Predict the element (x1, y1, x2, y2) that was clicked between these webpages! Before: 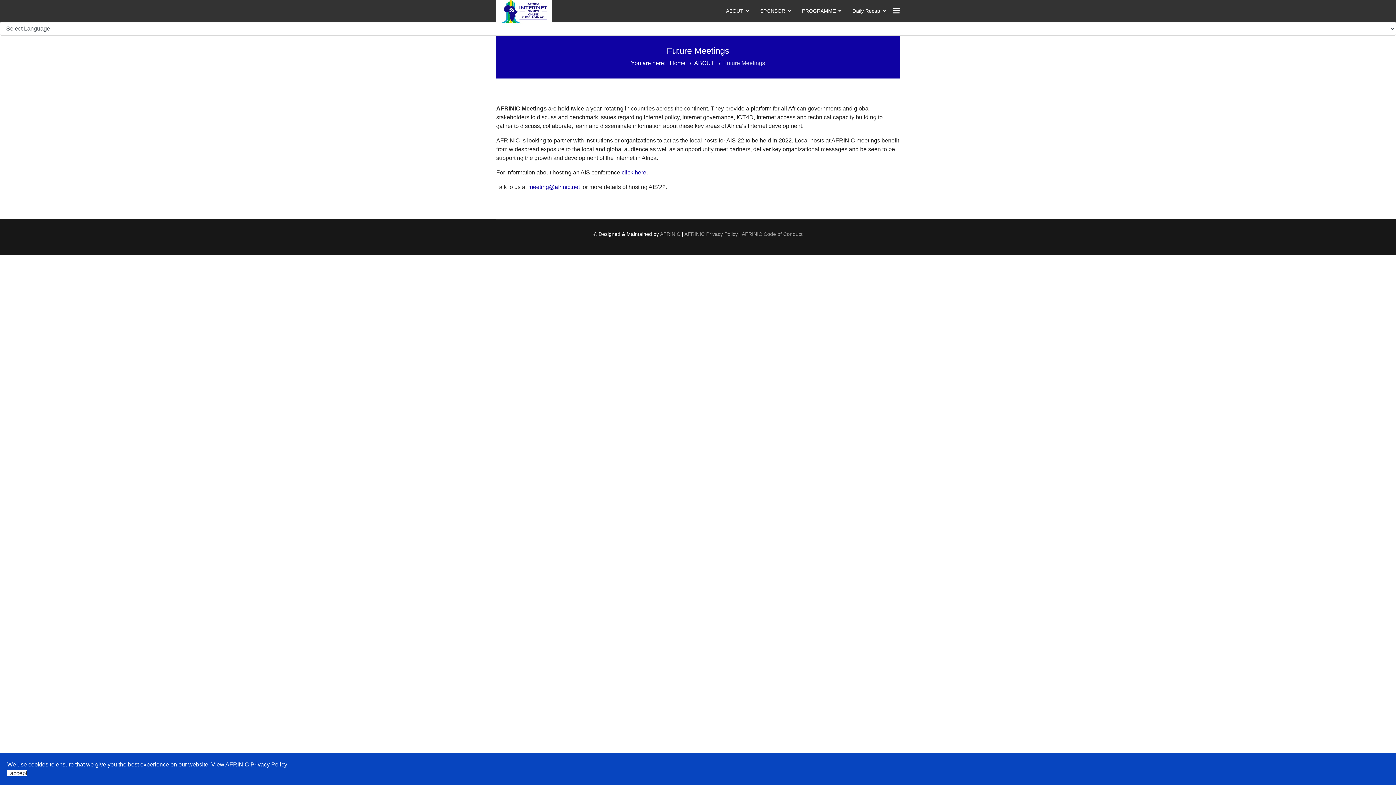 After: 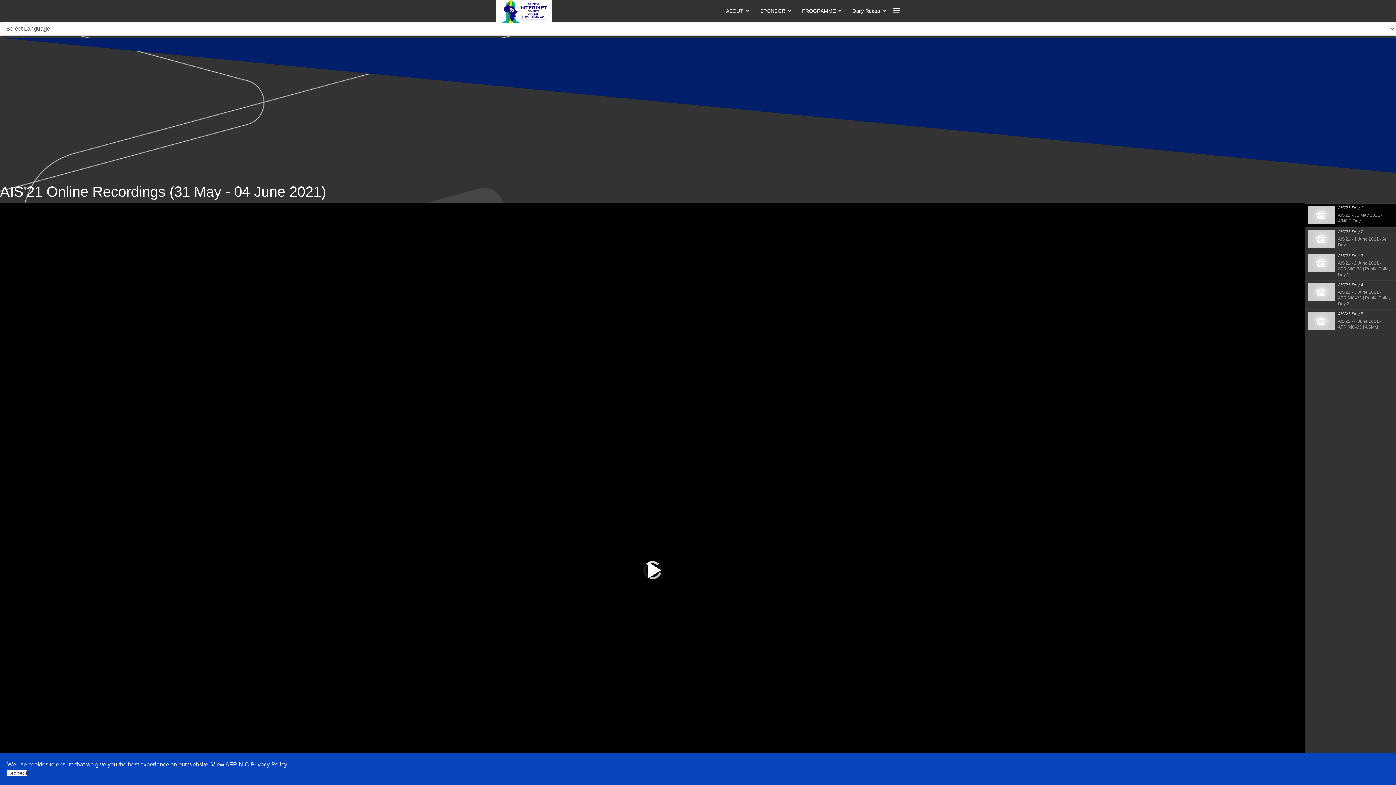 Action: bbox: (670, 60, 685, 66) label: Home